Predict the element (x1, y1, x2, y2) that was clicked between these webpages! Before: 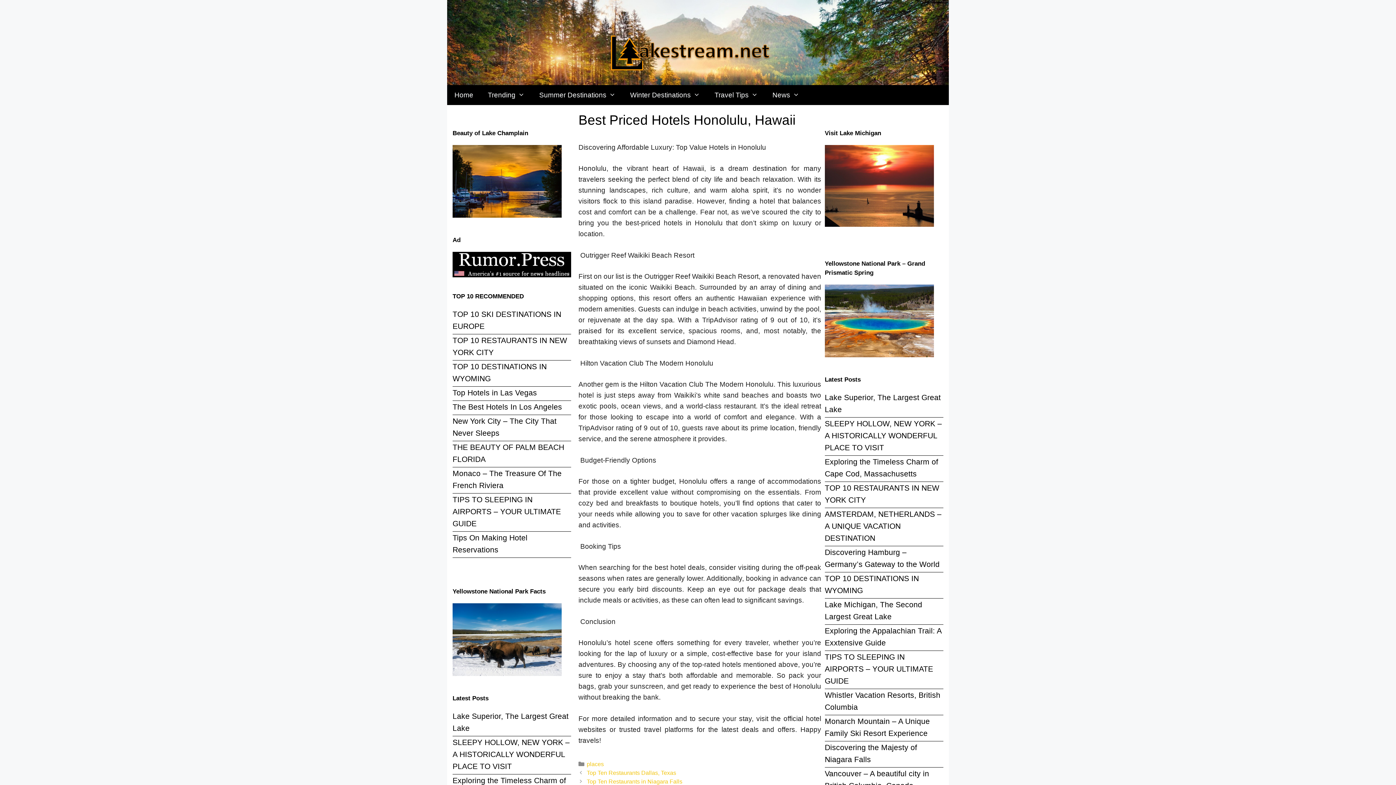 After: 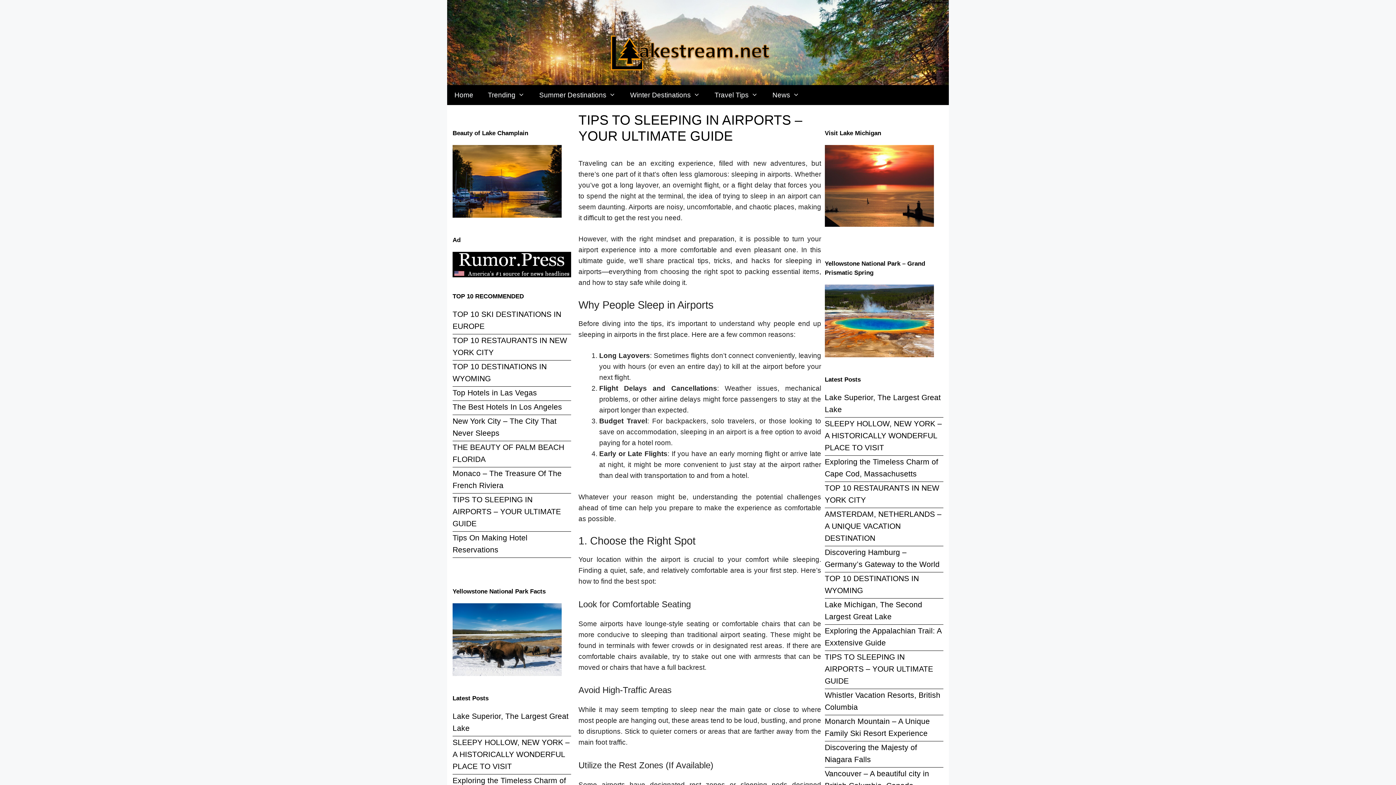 Action: label: TIPS TO SLEEPING IN AIRPORTS – YOUR ULTIMATE GUIDE bbox: (452, 495, 561, 528)